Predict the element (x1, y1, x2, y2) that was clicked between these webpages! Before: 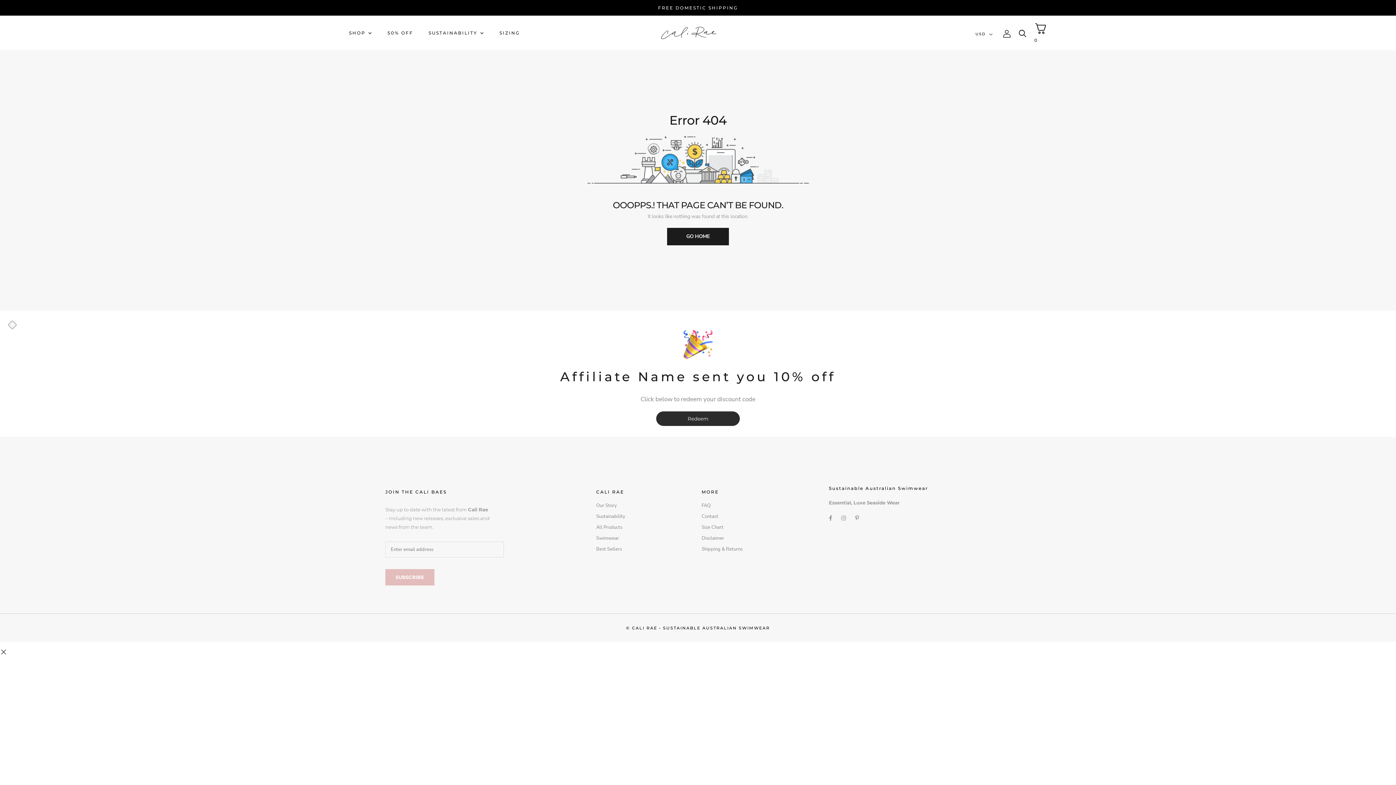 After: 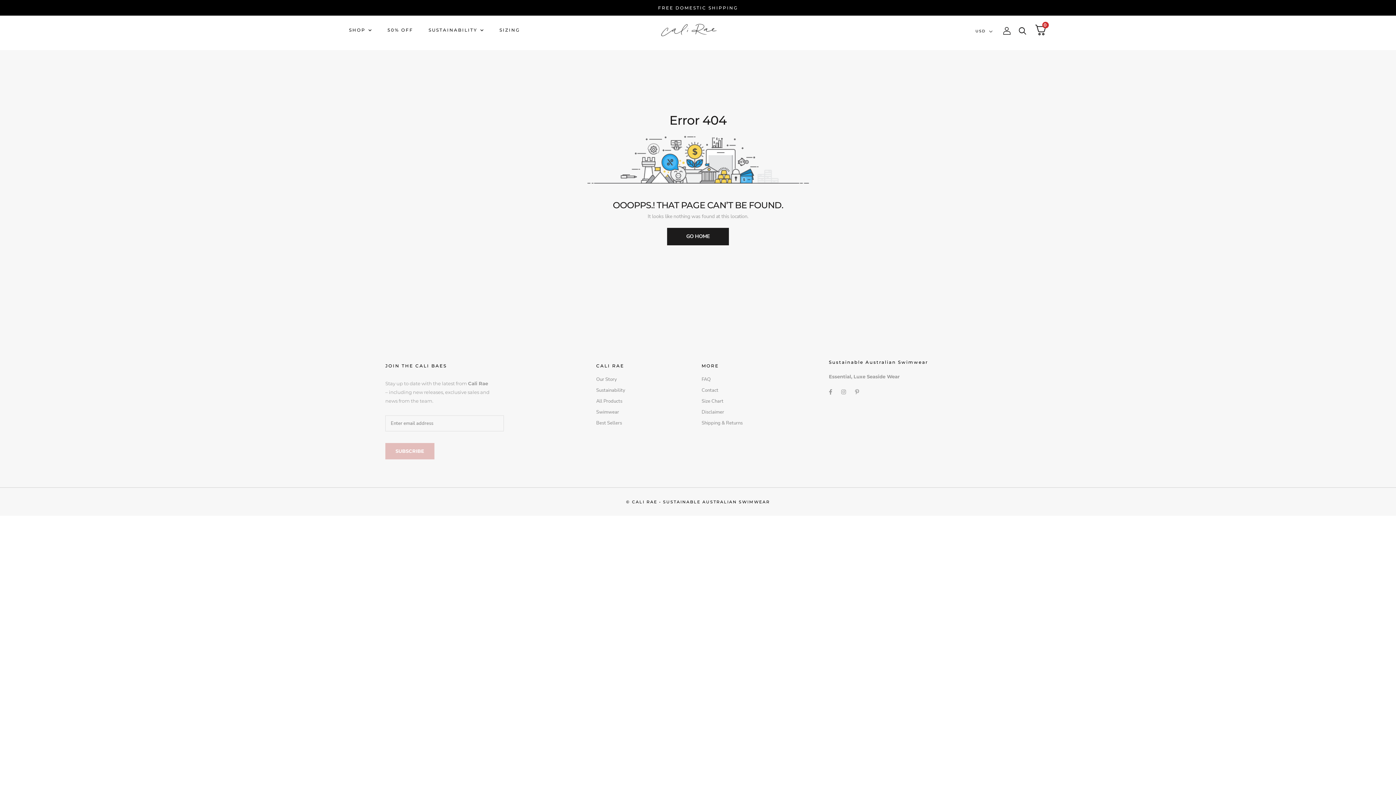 Action: label: × bbox: (7, 320, 16, 329)